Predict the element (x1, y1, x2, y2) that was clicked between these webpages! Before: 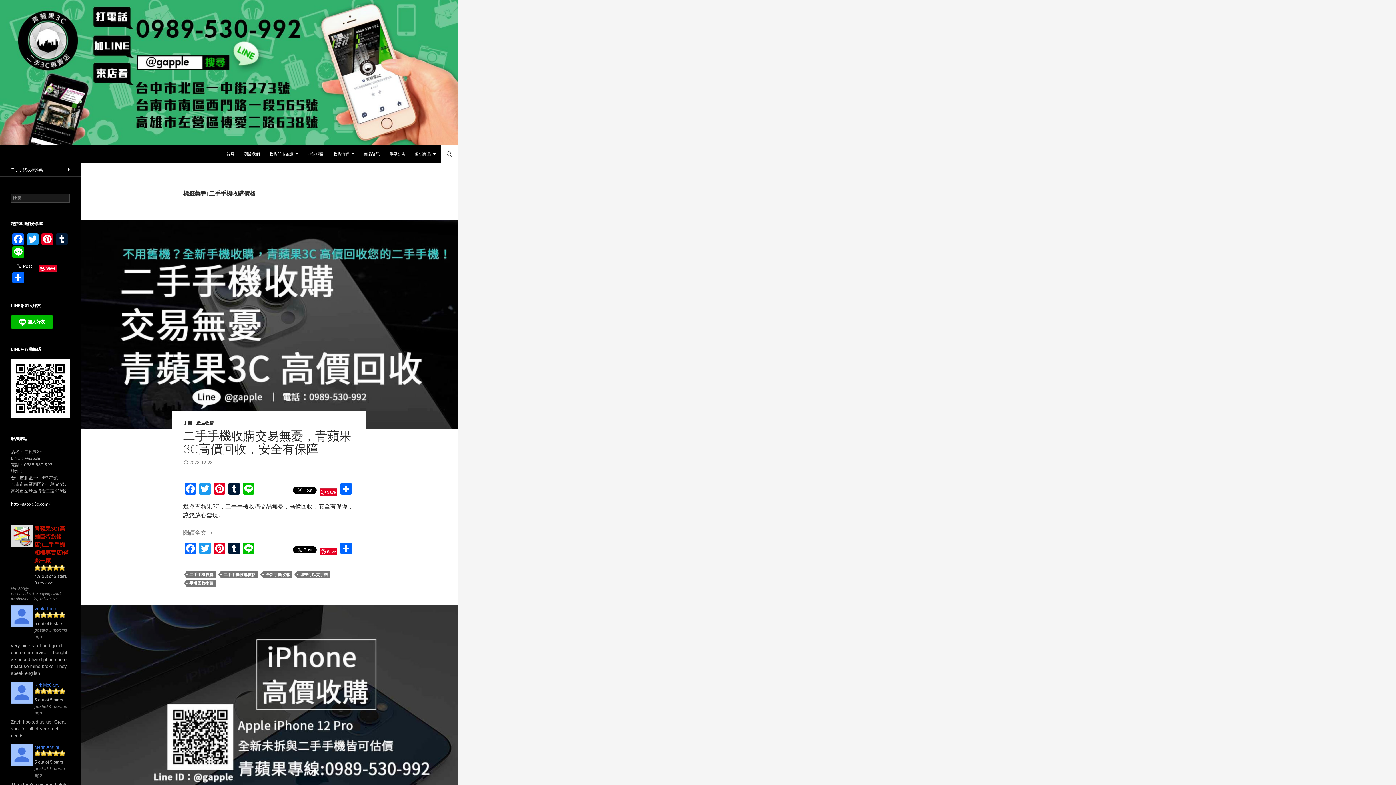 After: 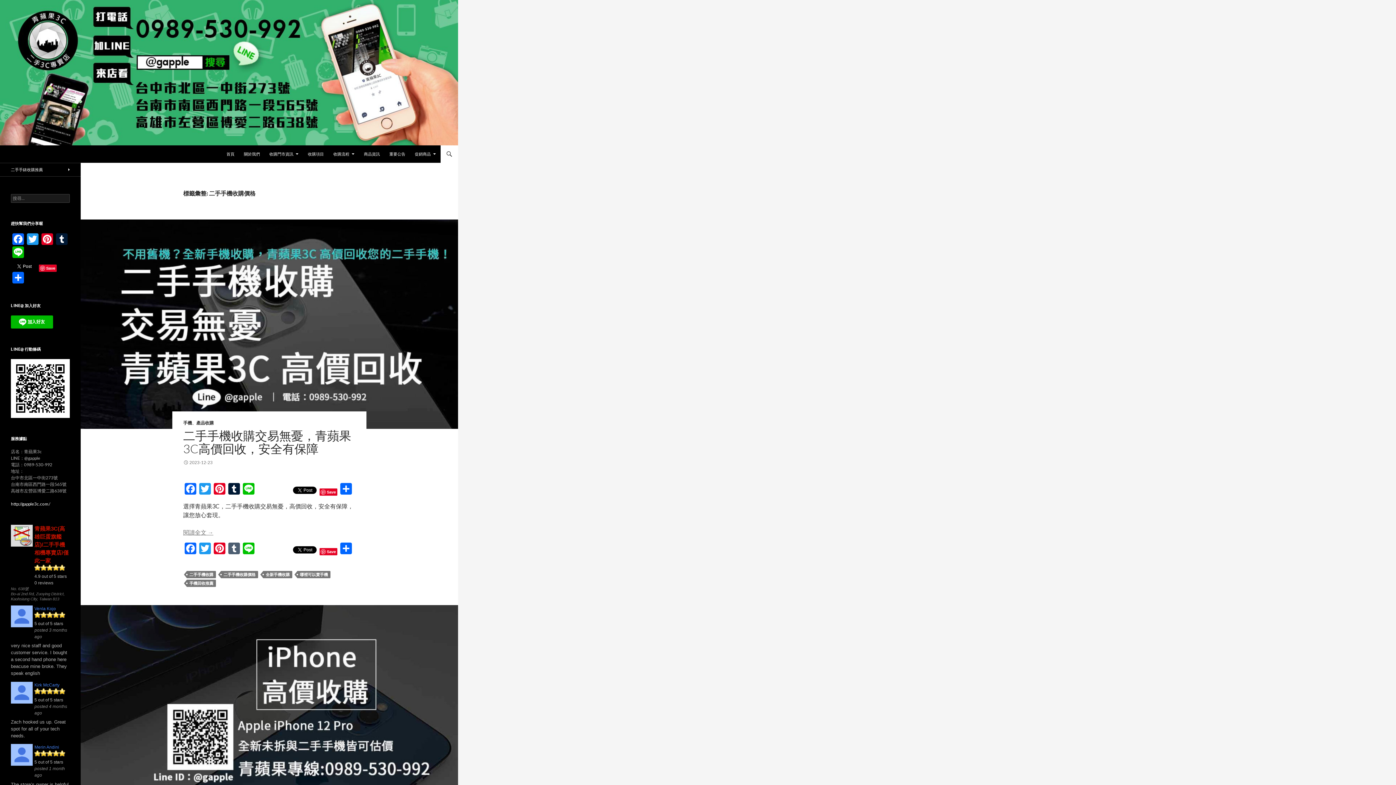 Action: bbox: (226, 542, 241, 556) label: Tumblr